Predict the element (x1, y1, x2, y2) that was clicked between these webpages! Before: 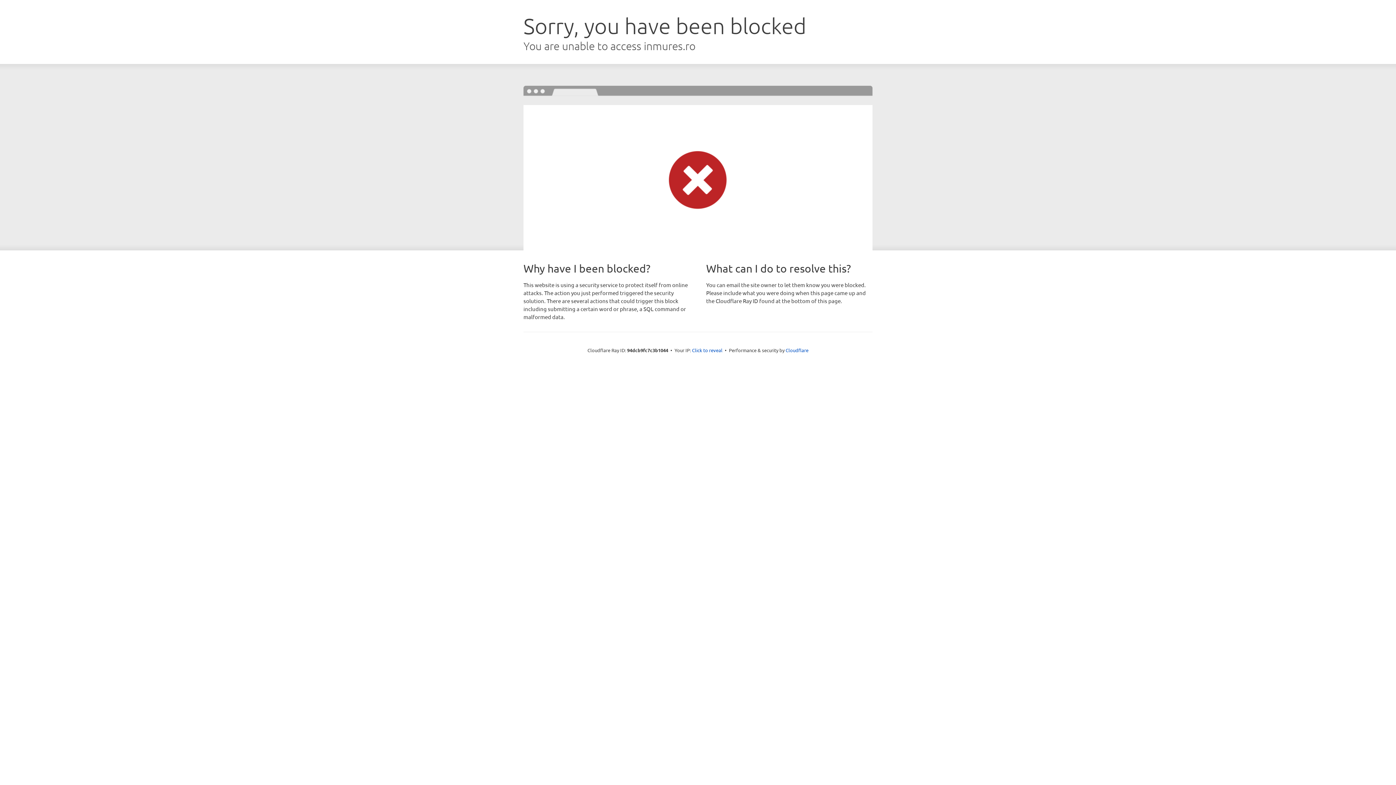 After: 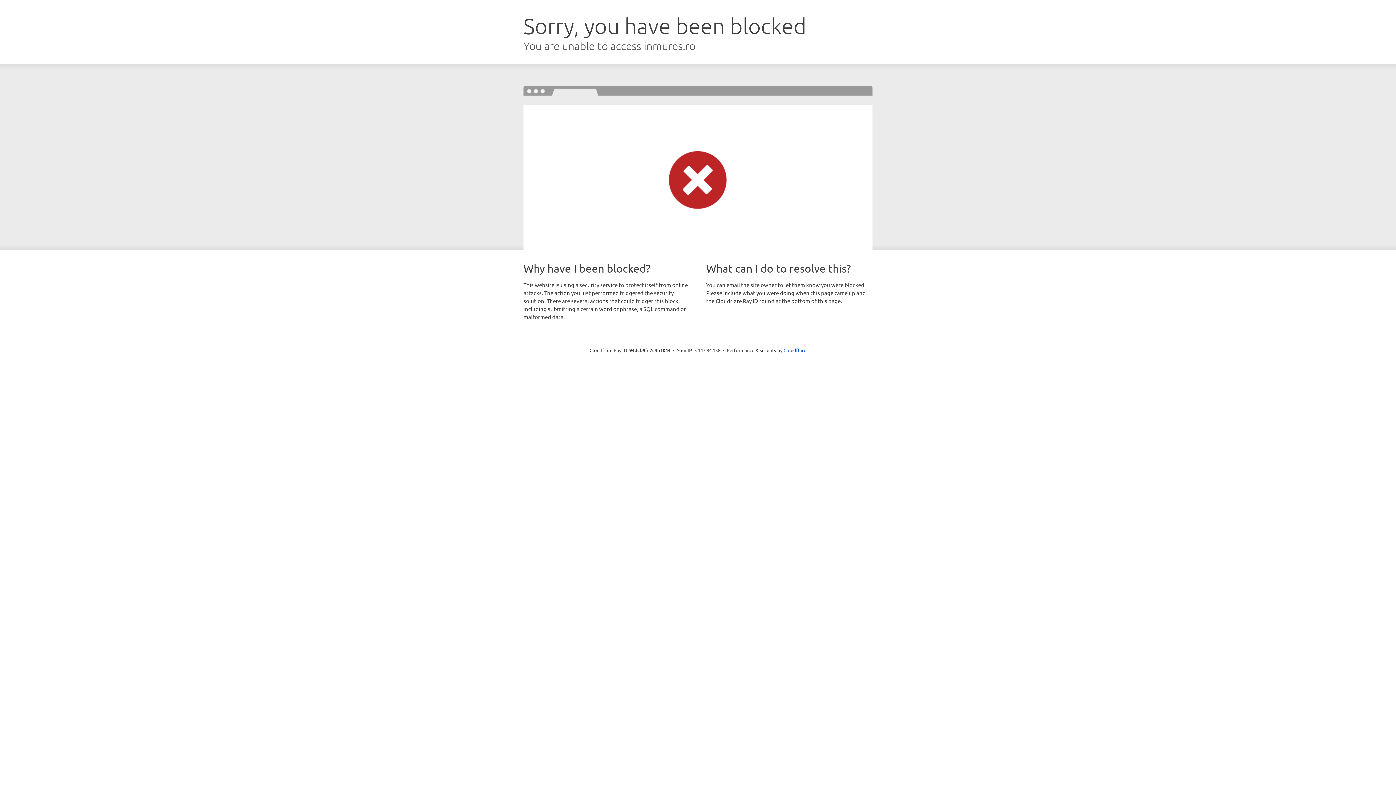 Action: label: Click to reveal bbox: (692, 346, 722, 353)